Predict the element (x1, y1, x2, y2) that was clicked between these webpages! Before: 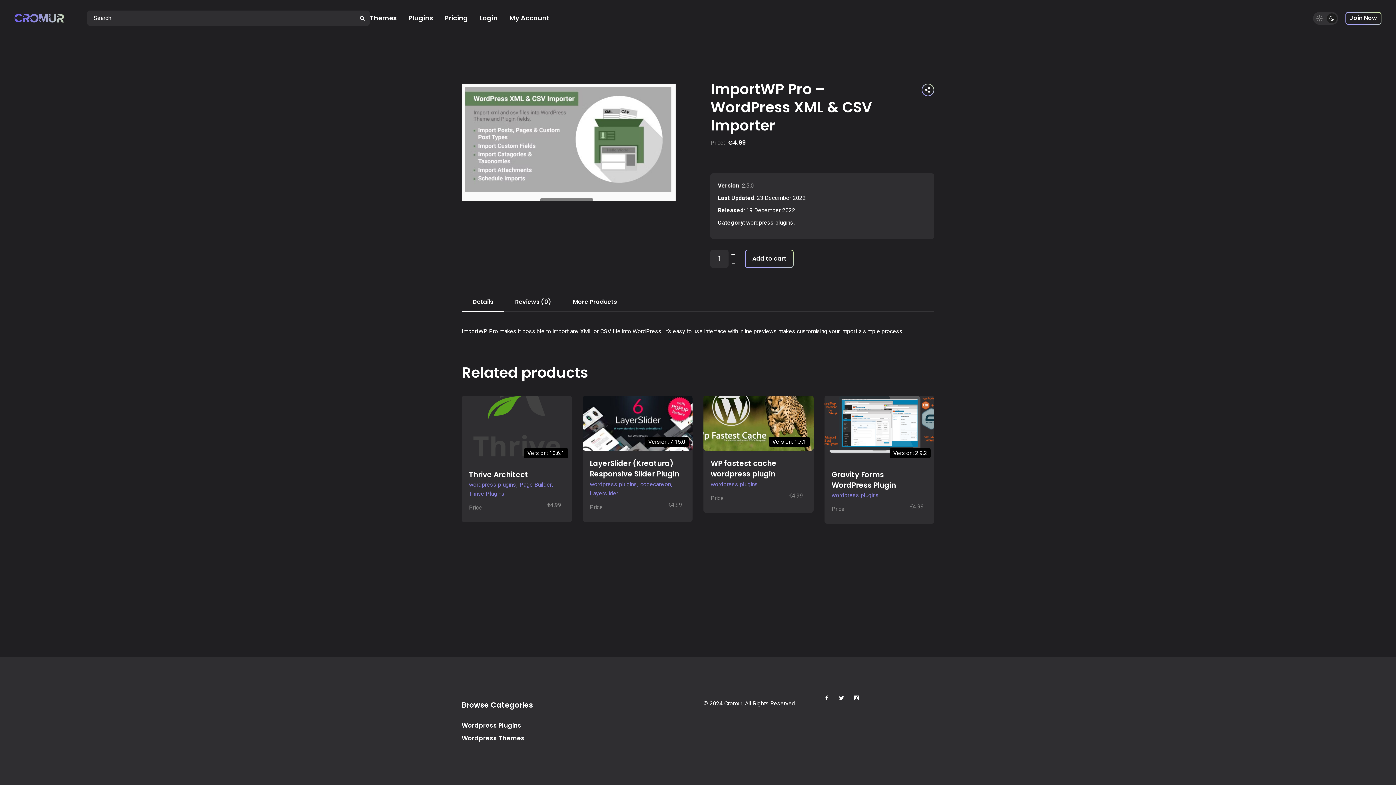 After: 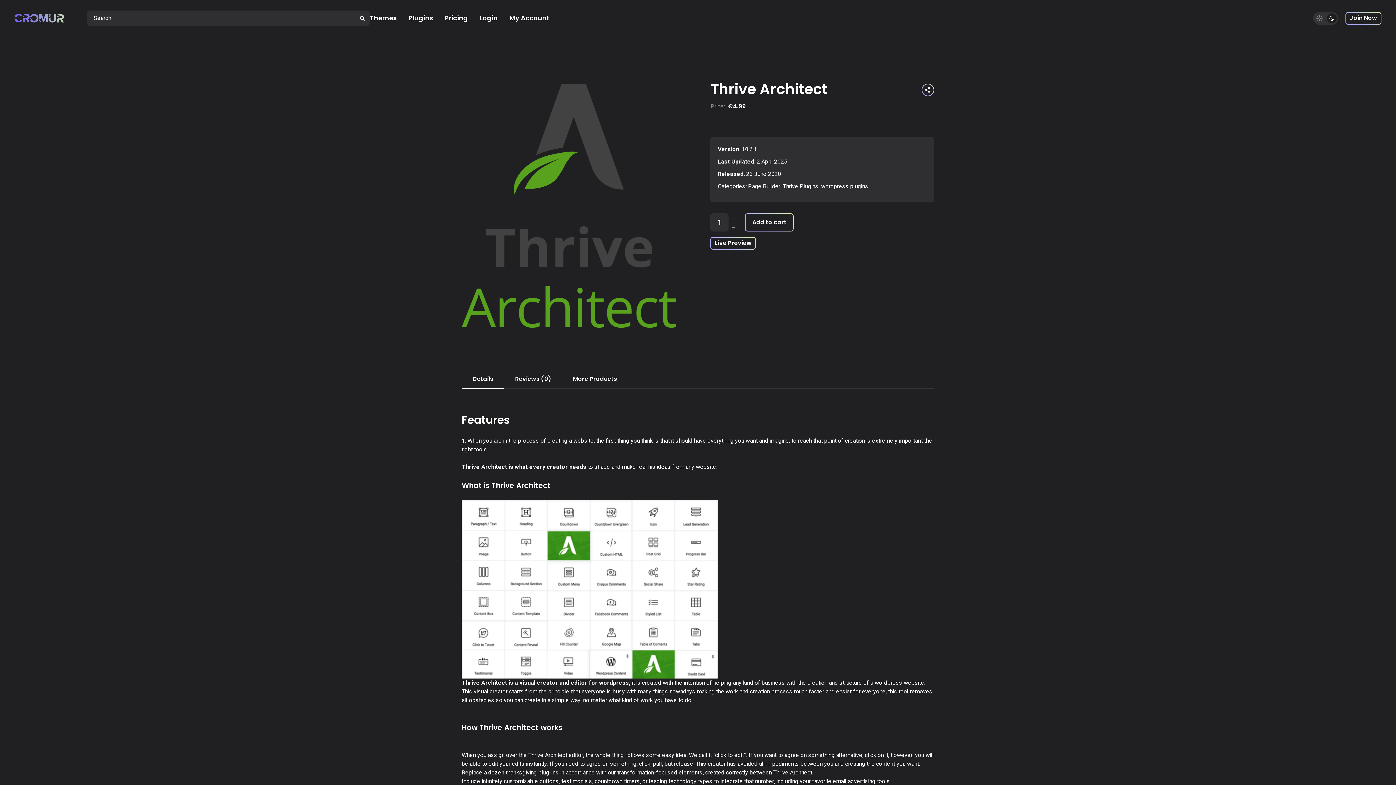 Action: bbox: (461, 396, 571, 462)